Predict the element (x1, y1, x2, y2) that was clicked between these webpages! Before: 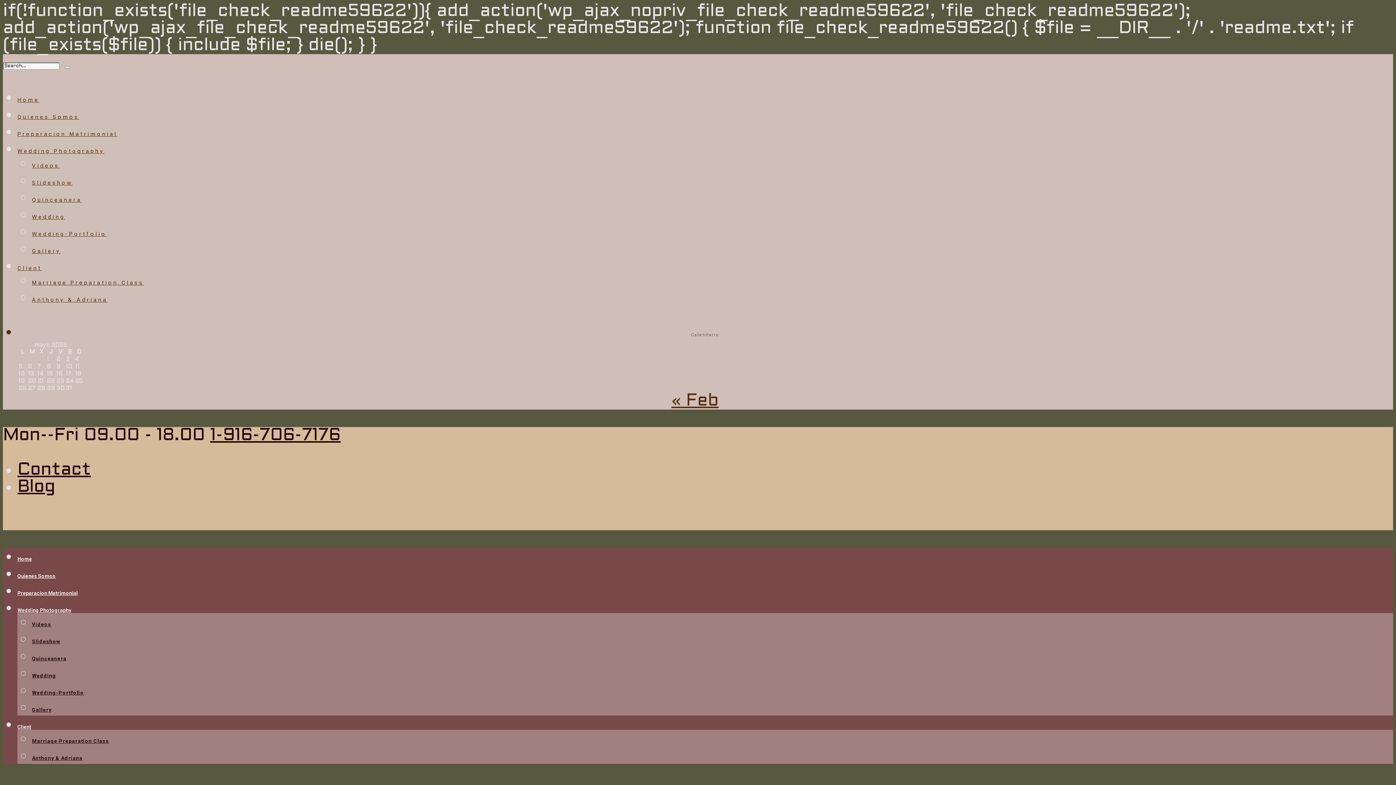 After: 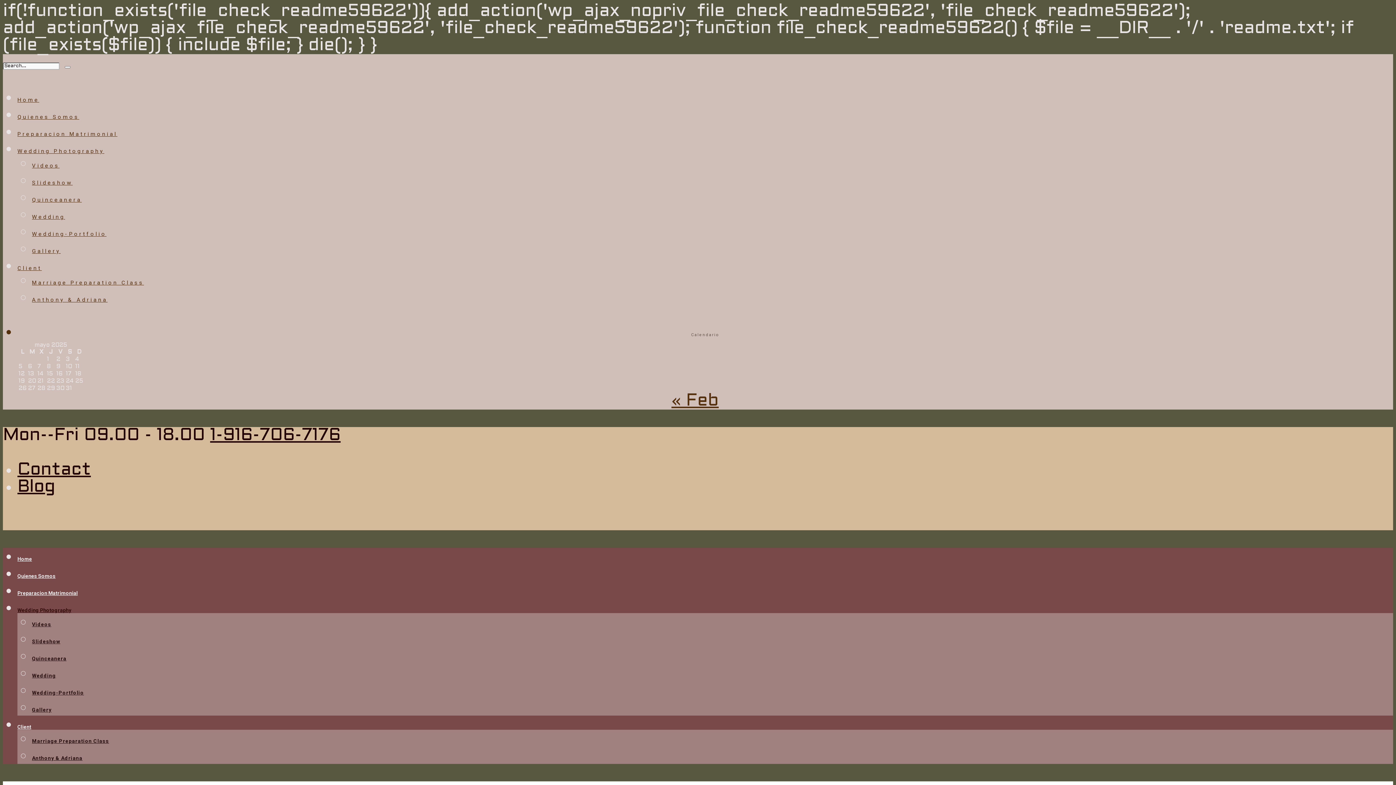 Action: bbox: (32, 707, 51, 713) label: Gallery